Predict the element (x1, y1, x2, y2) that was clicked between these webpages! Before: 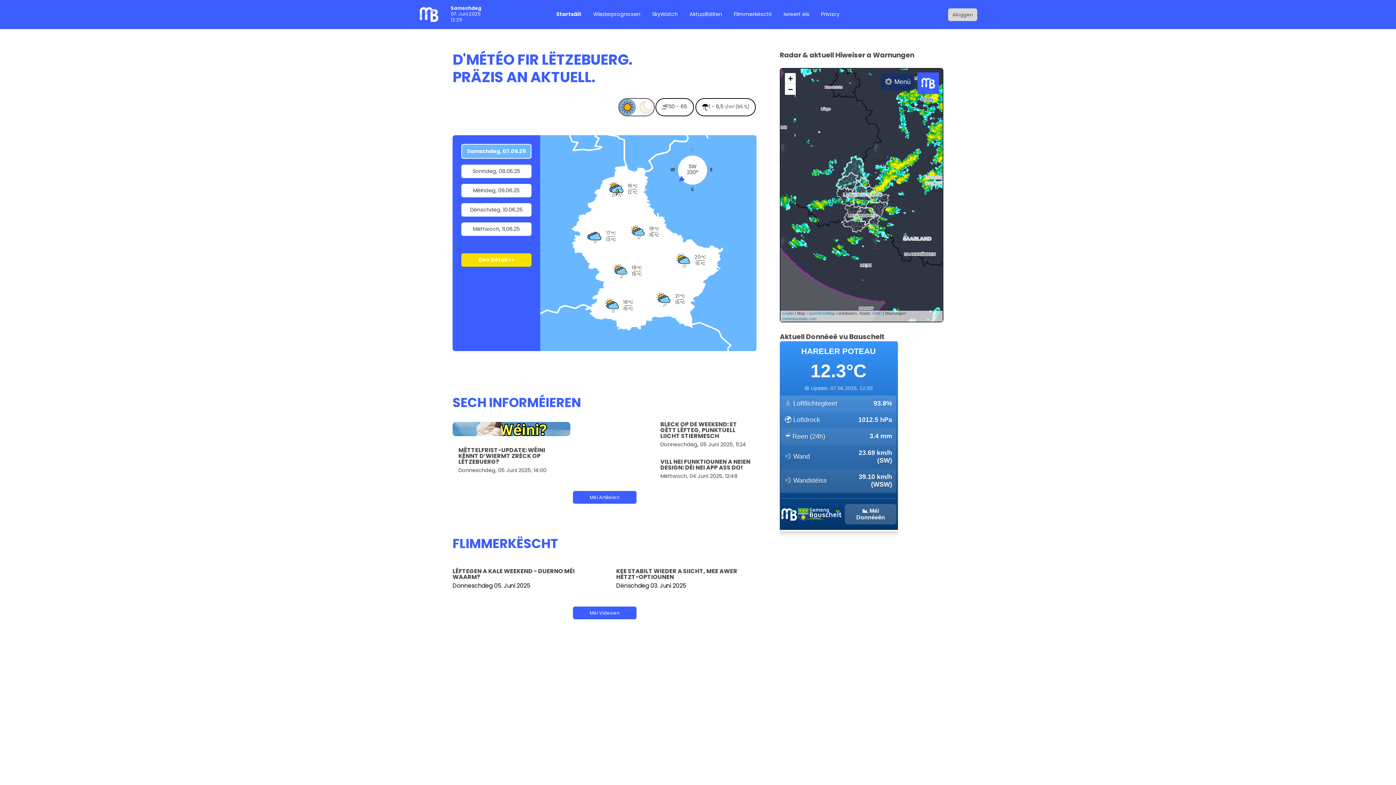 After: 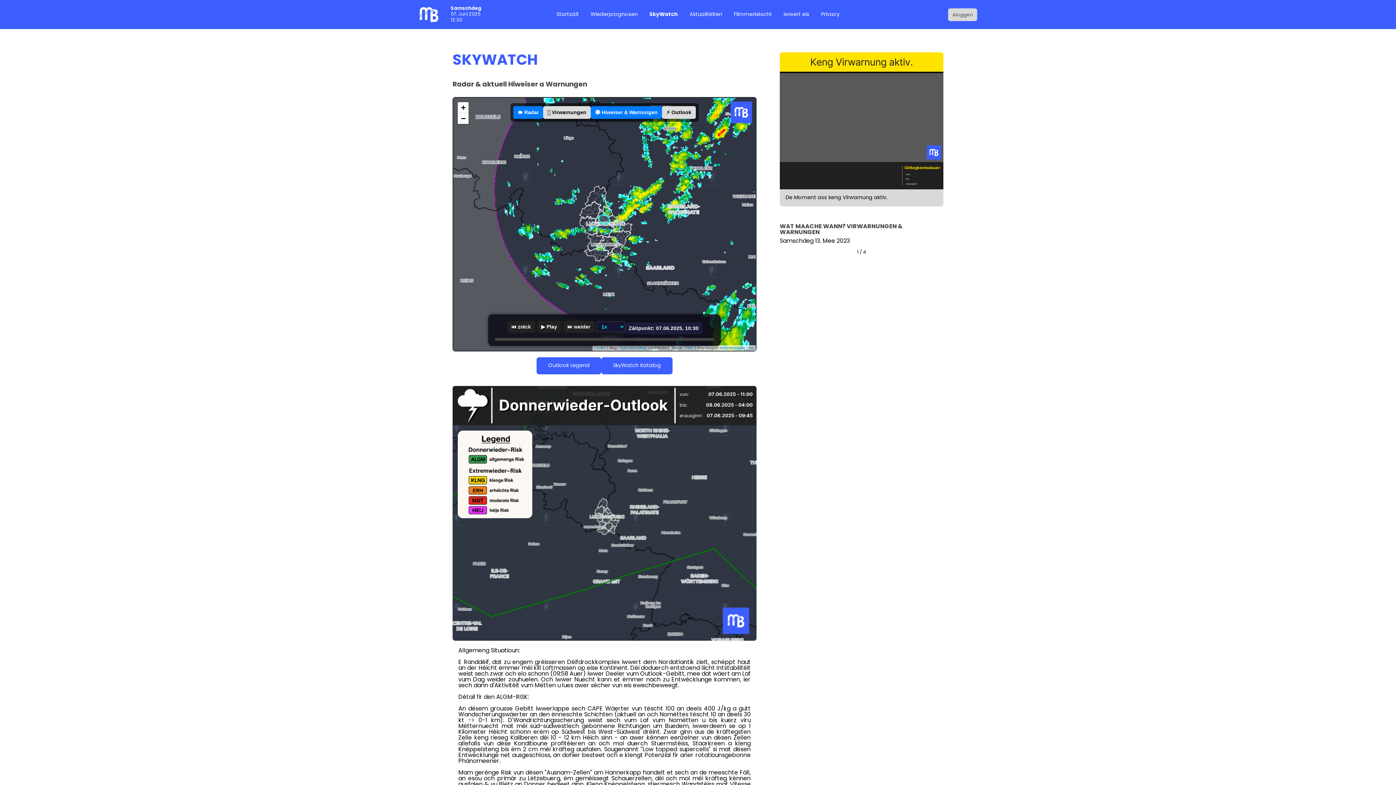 Action: label: SkyWatch bbox: (646, 0, 683, 29)